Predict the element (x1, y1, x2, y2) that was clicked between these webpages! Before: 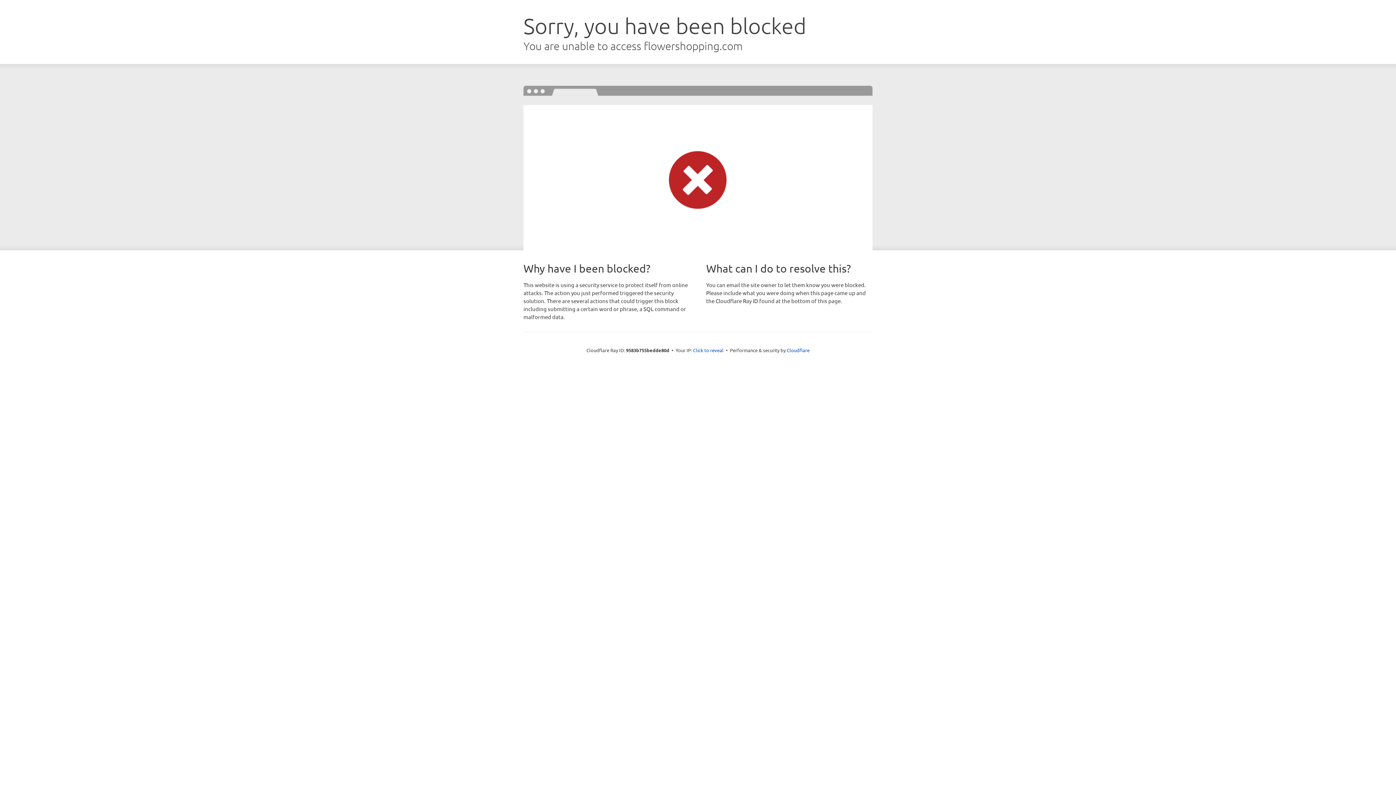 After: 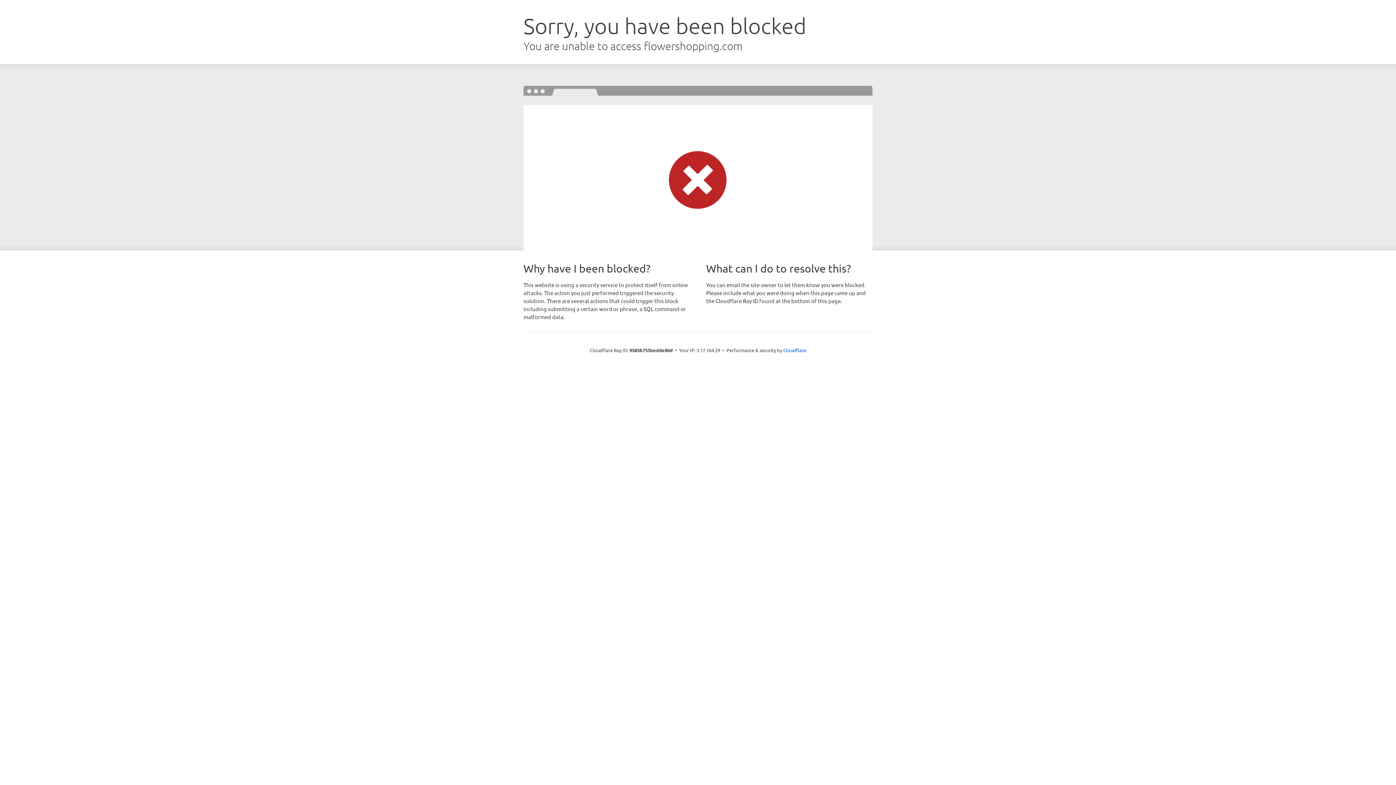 Action: label: Click to reveal bbox: (693, 346, 723, 353)